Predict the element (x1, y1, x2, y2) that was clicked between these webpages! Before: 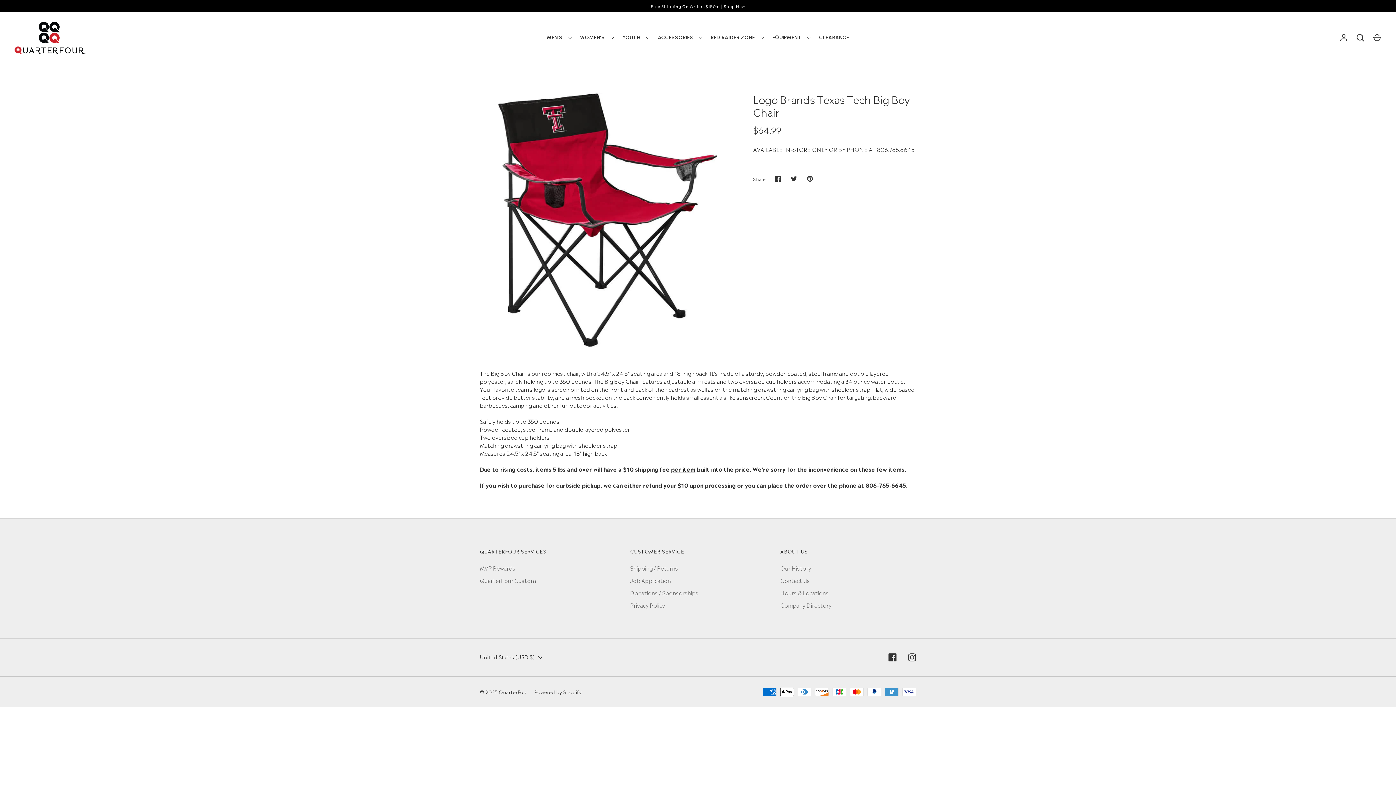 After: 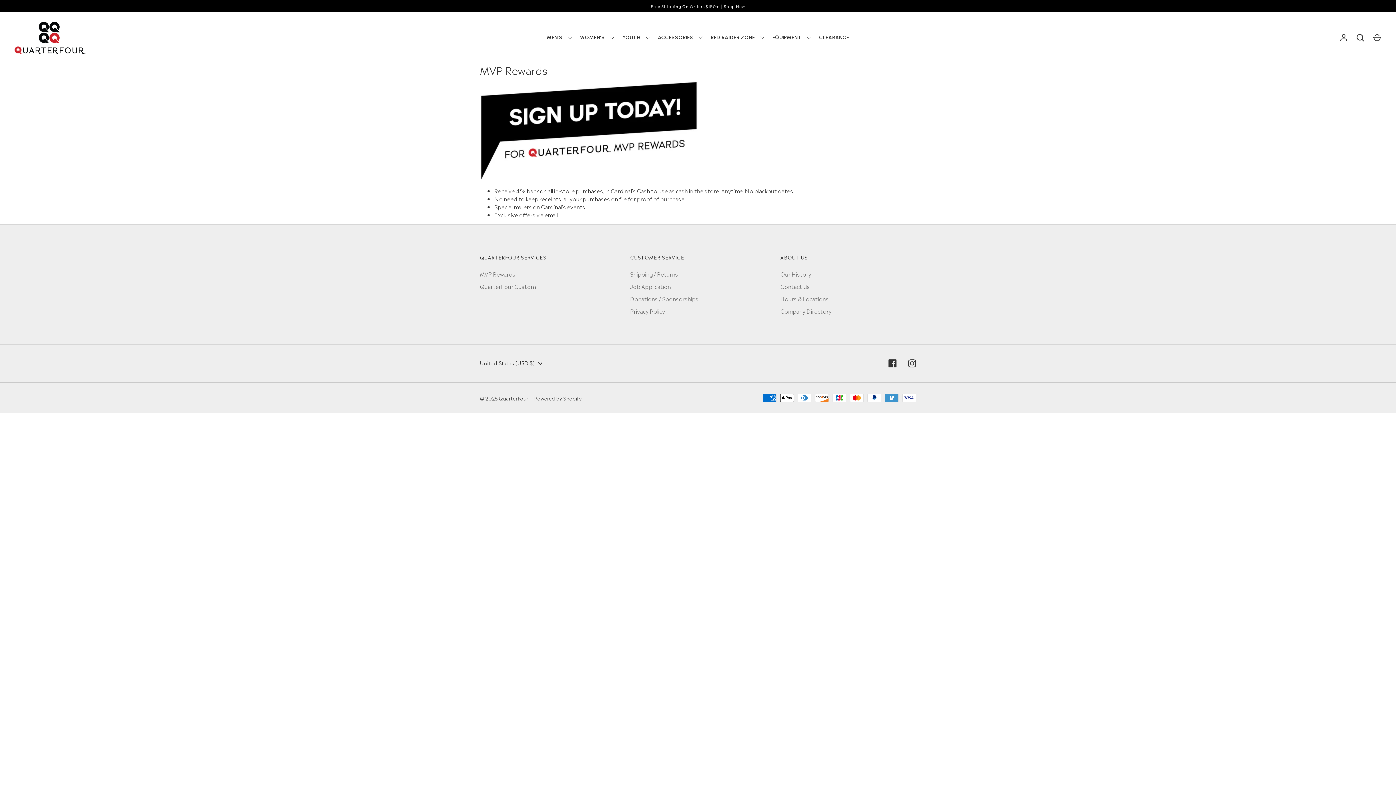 Action: bbox: (480, 563, 515, 572) label: MVP Rewards